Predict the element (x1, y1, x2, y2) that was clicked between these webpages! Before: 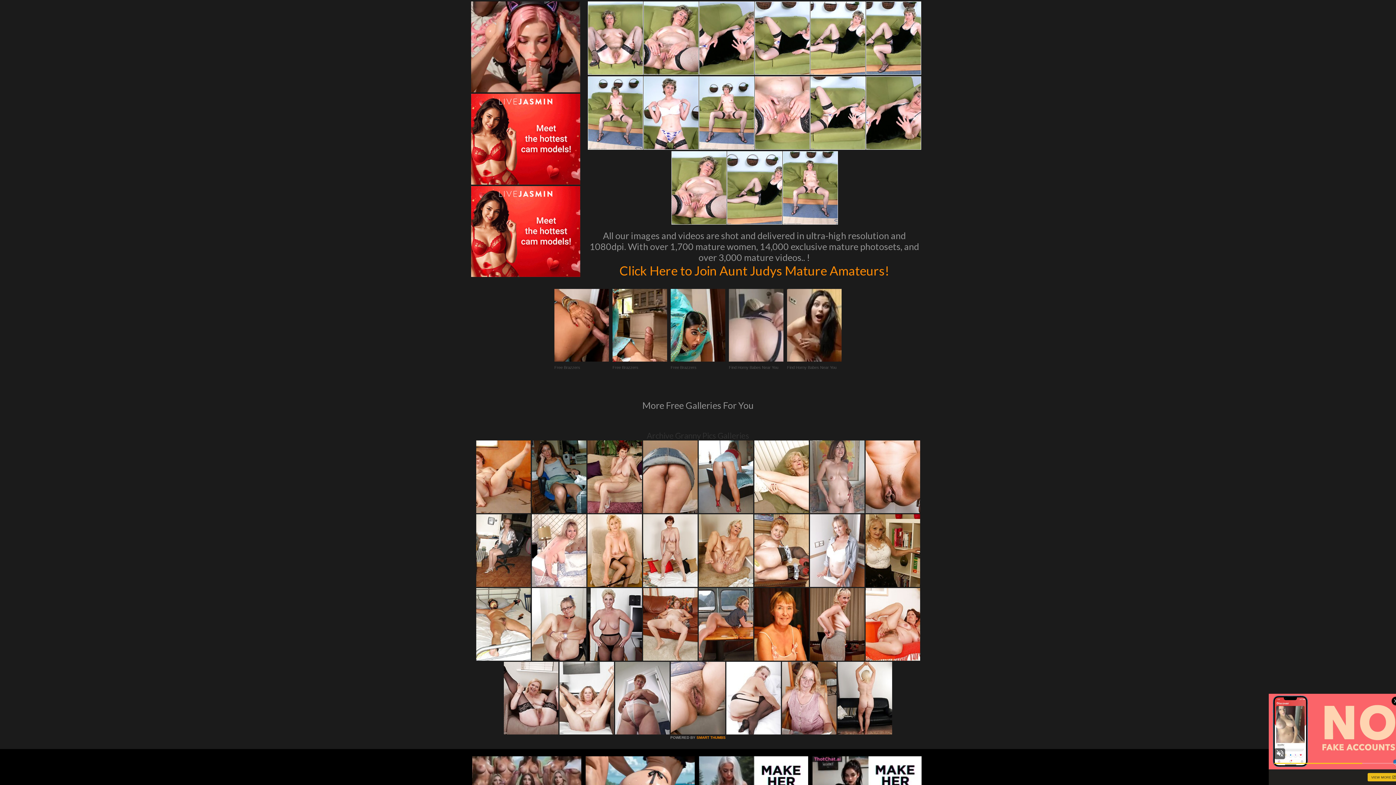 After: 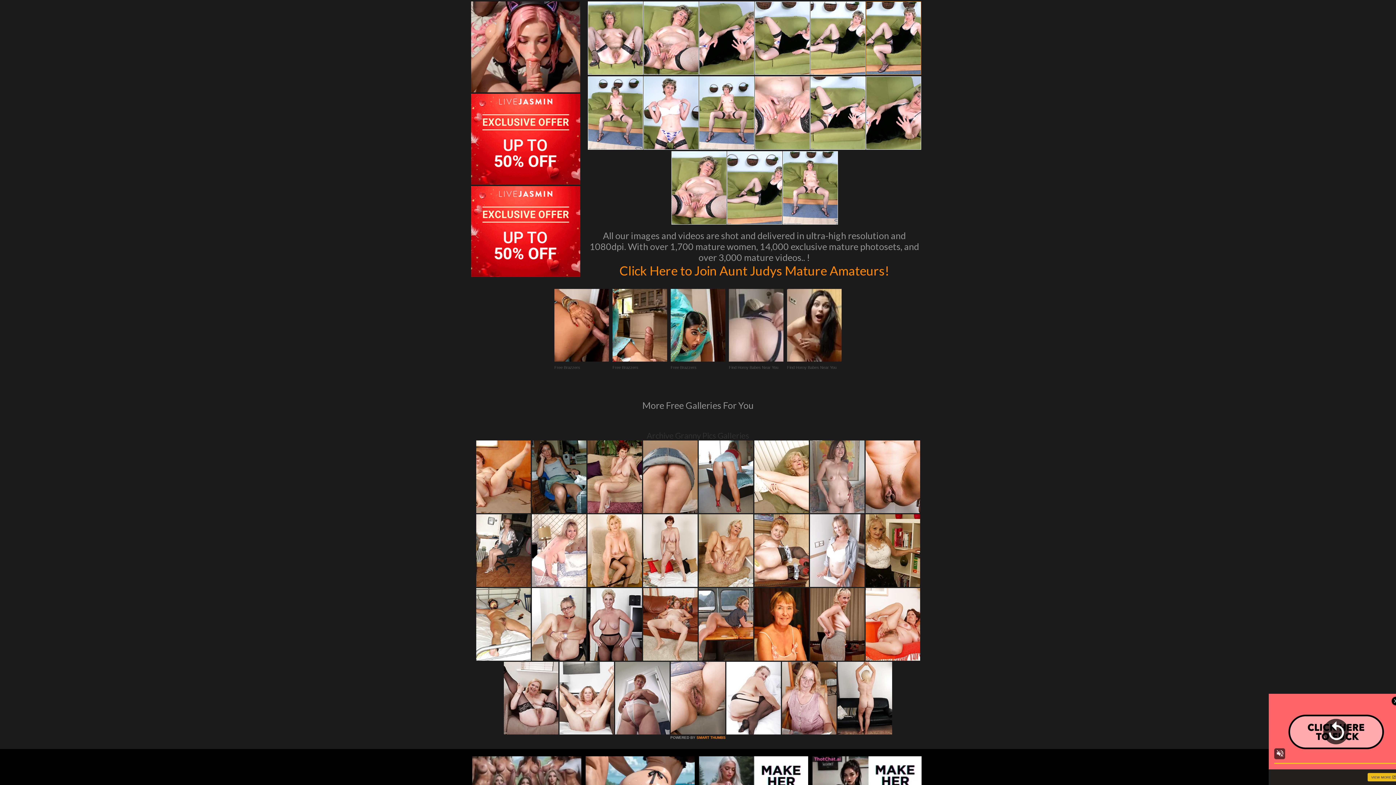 Action: bbox: (866, 1, 921, 74)